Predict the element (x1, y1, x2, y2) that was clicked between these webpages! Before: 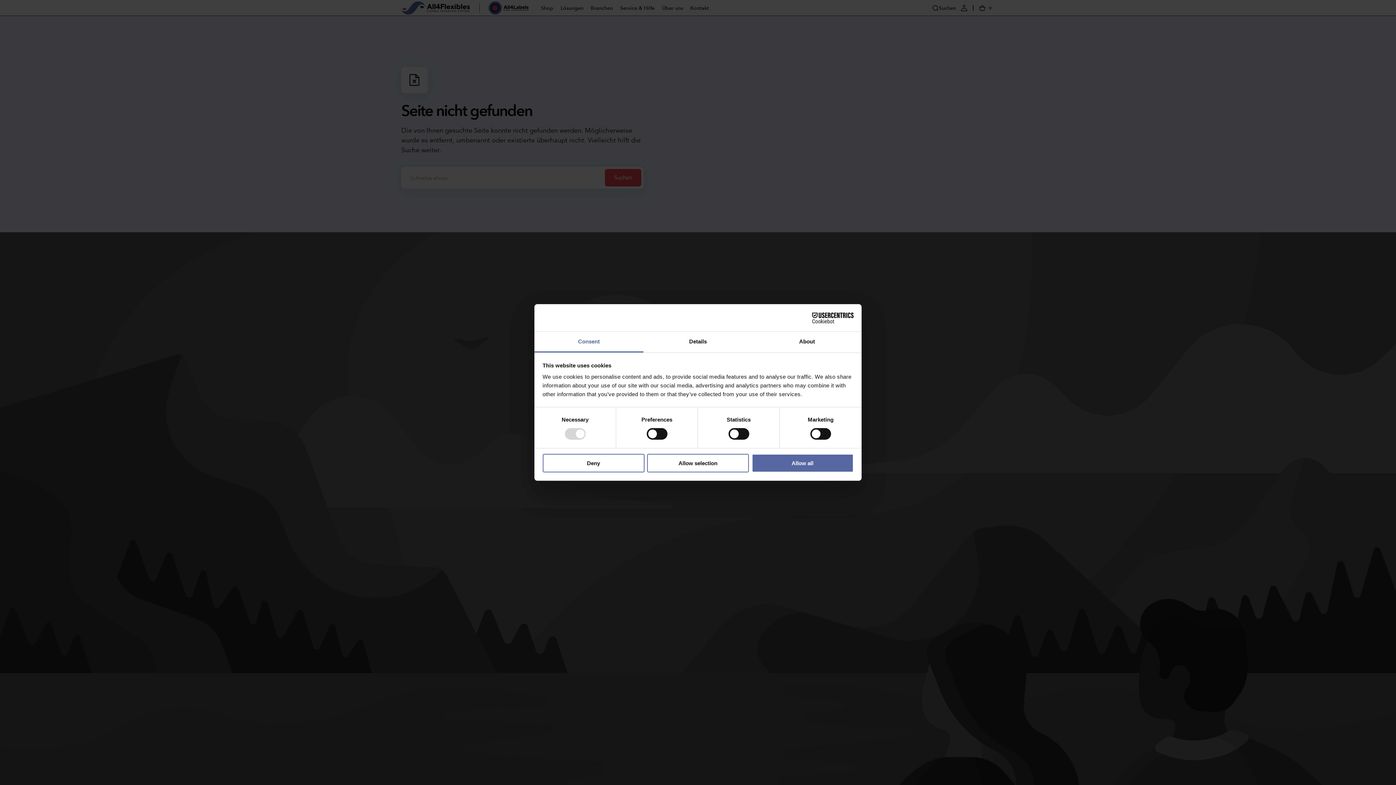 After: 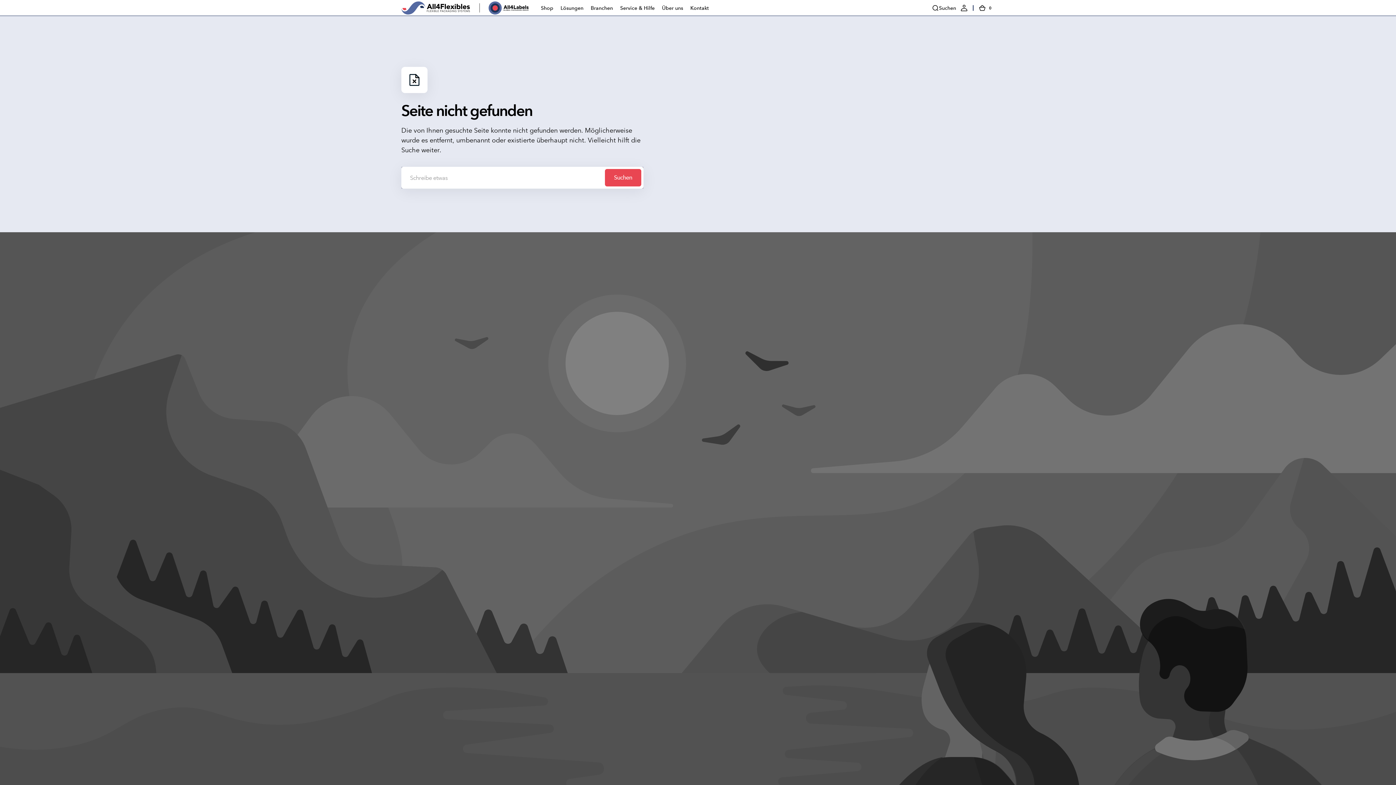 Action: bbox: (647, 454, 749, 472) label: Allow selection